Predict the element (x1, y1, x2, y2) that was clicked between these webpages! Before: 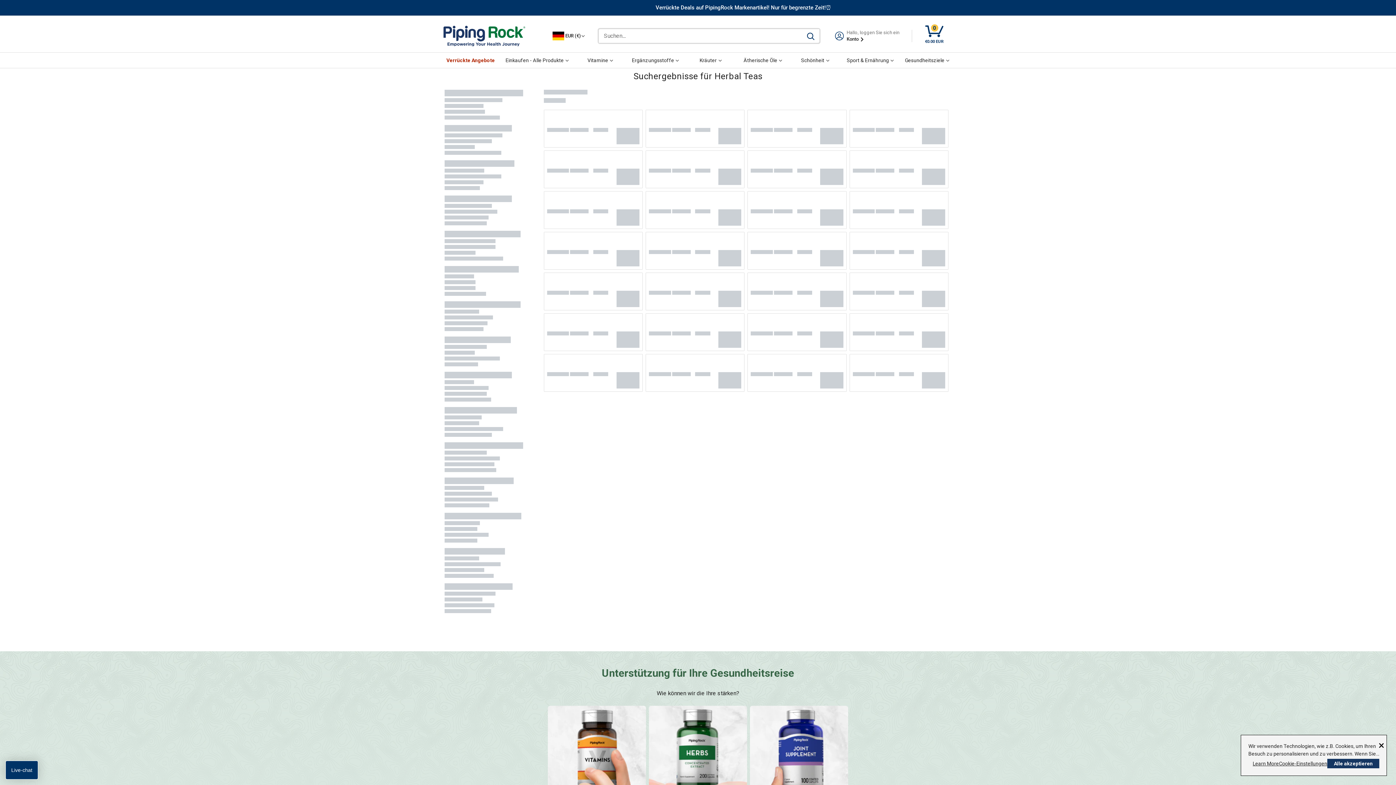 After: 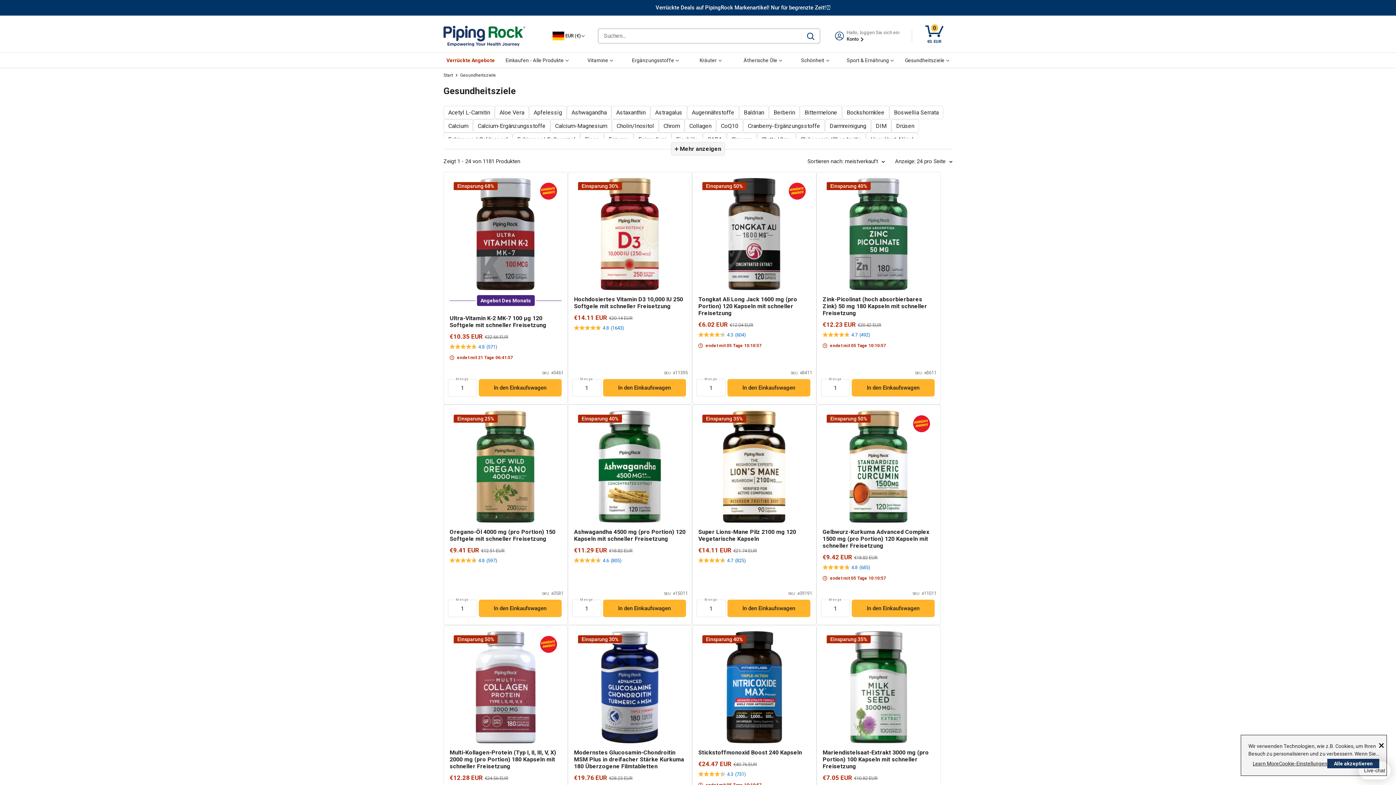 Action: label: Gesundheitsziele bbox: (902, 55, 952, 65)